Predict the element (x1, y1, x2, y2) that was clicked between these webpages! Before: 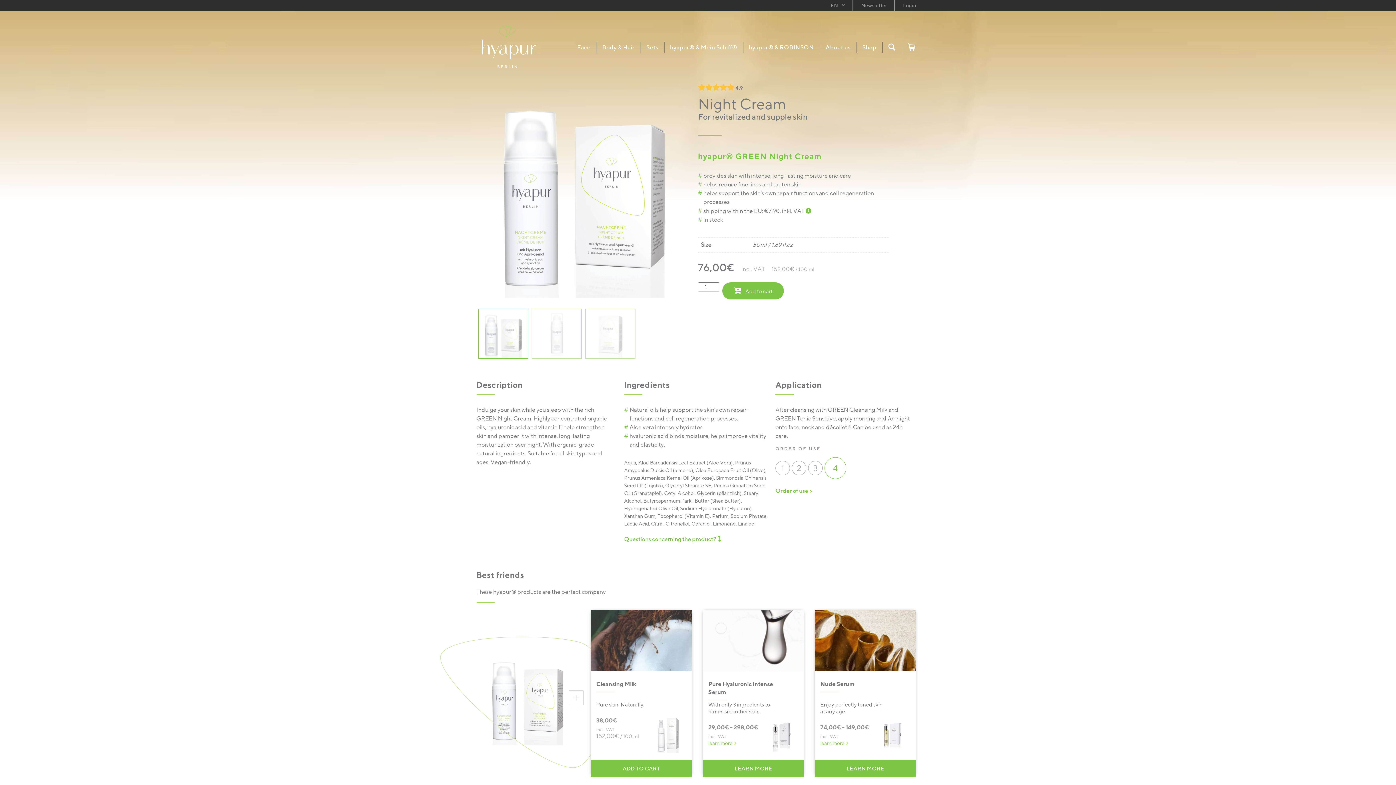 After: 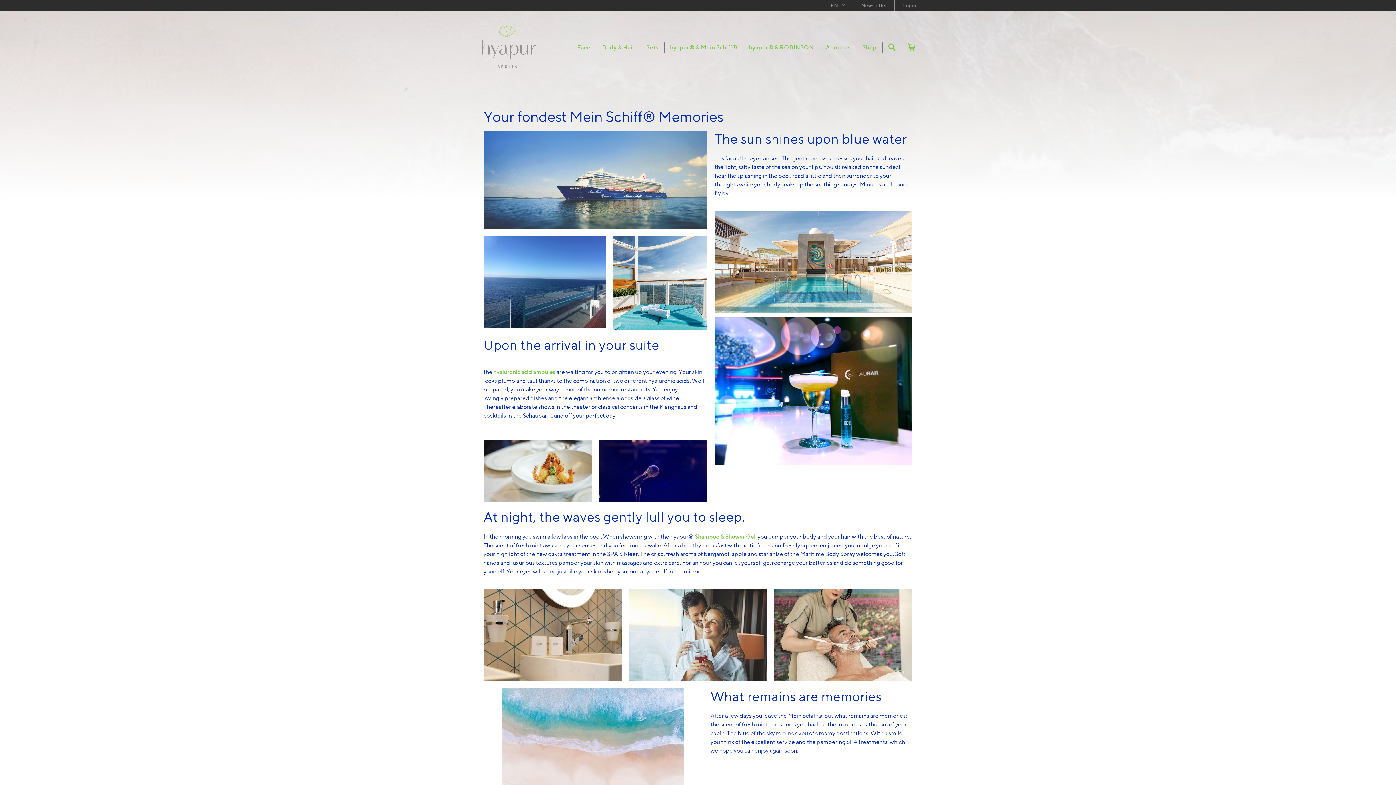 Action: label: hyapur® & Mein Schiff® bbox: (664, 34, 743, 59)